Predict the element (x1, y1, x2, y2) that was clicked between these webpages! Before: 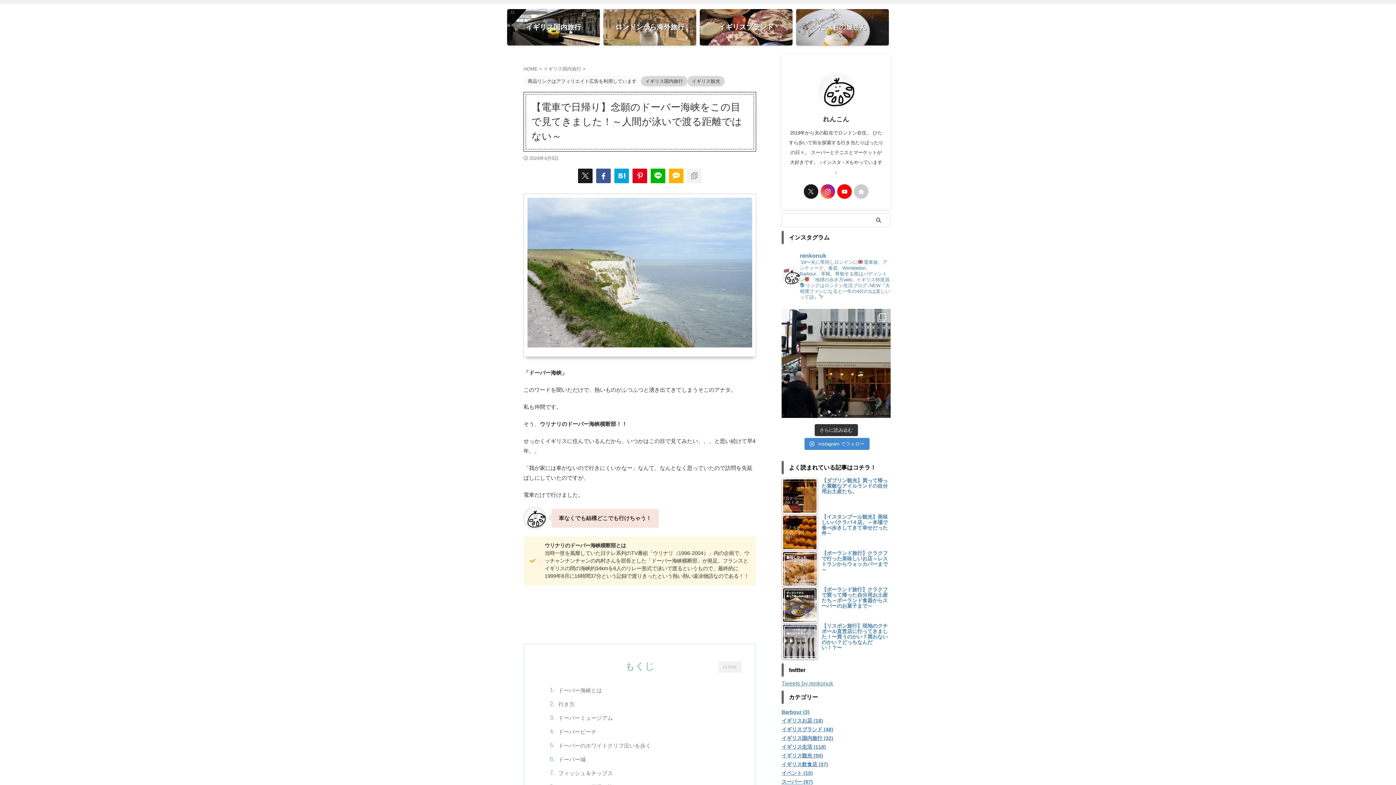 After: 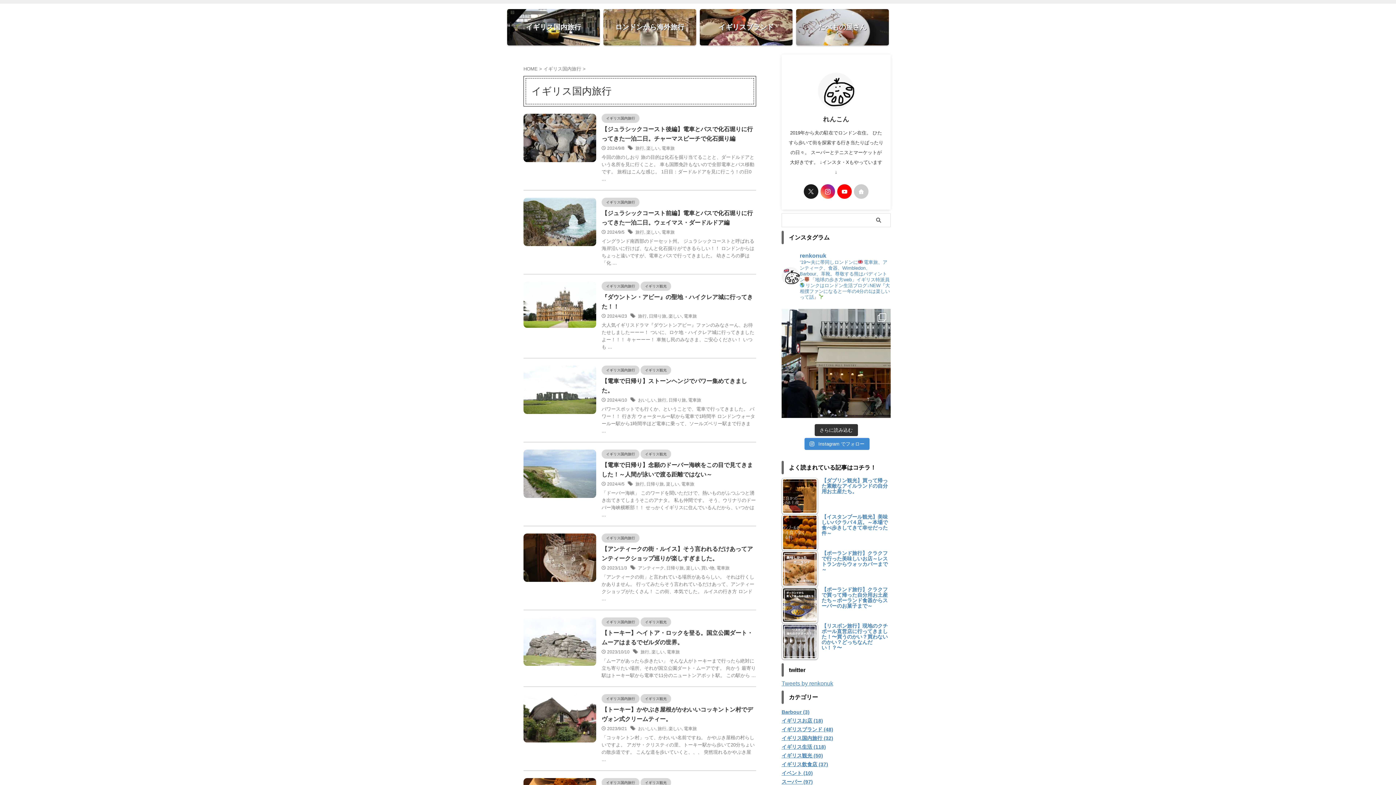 Action: bbox: (543, 66, 582, 71) label: イギリス国内旅行 